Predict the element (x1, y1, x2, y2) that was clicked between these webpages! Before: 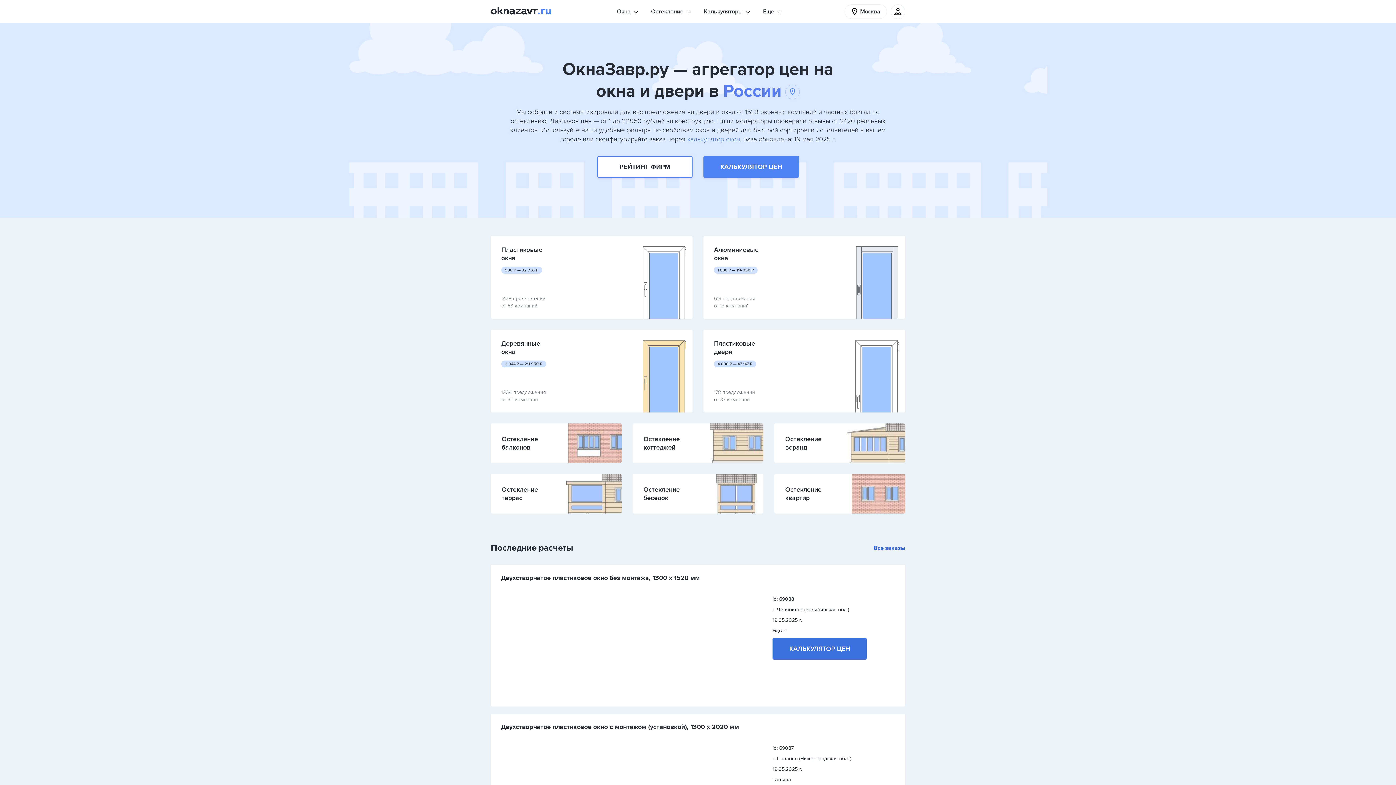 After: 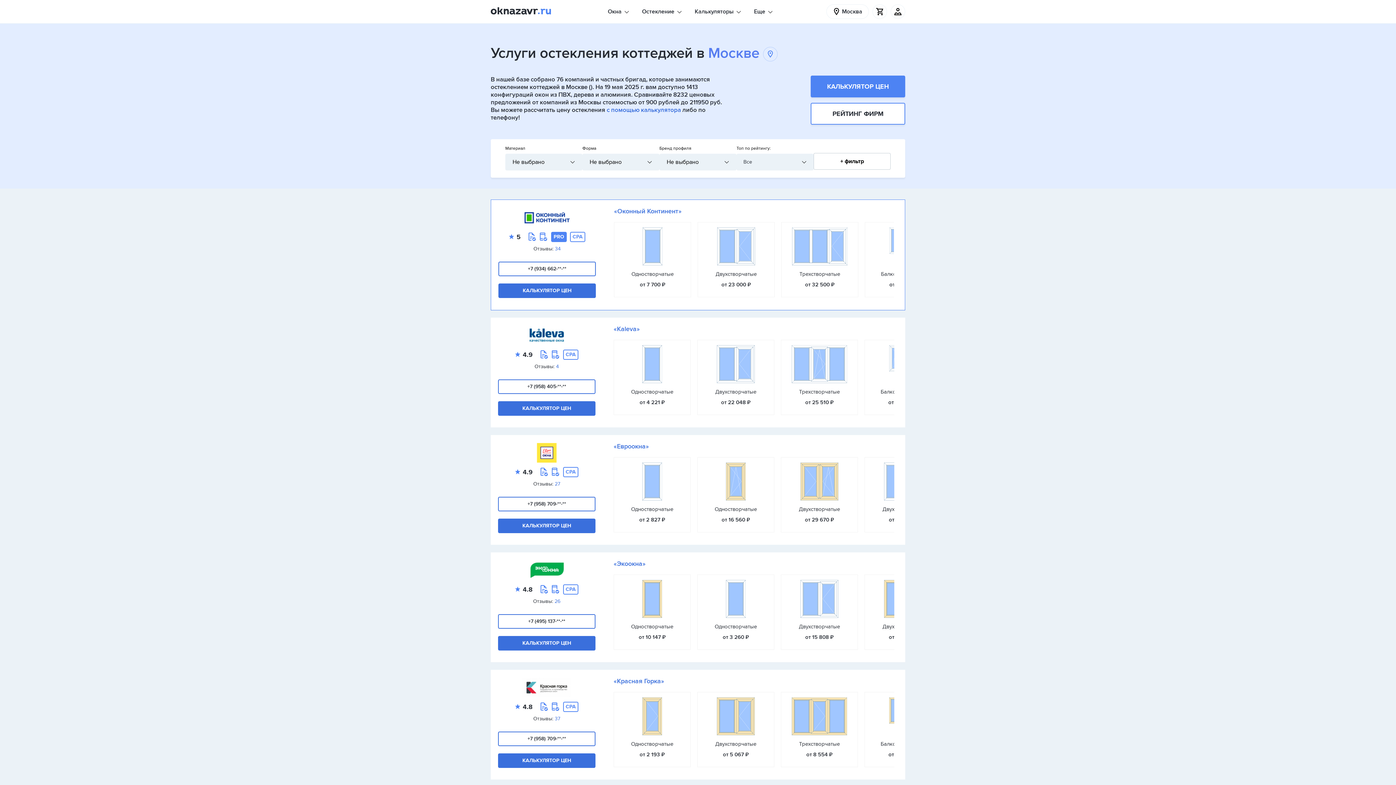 Action: bbox: (632, 423, 763, 463) label: Остекление коттеджей